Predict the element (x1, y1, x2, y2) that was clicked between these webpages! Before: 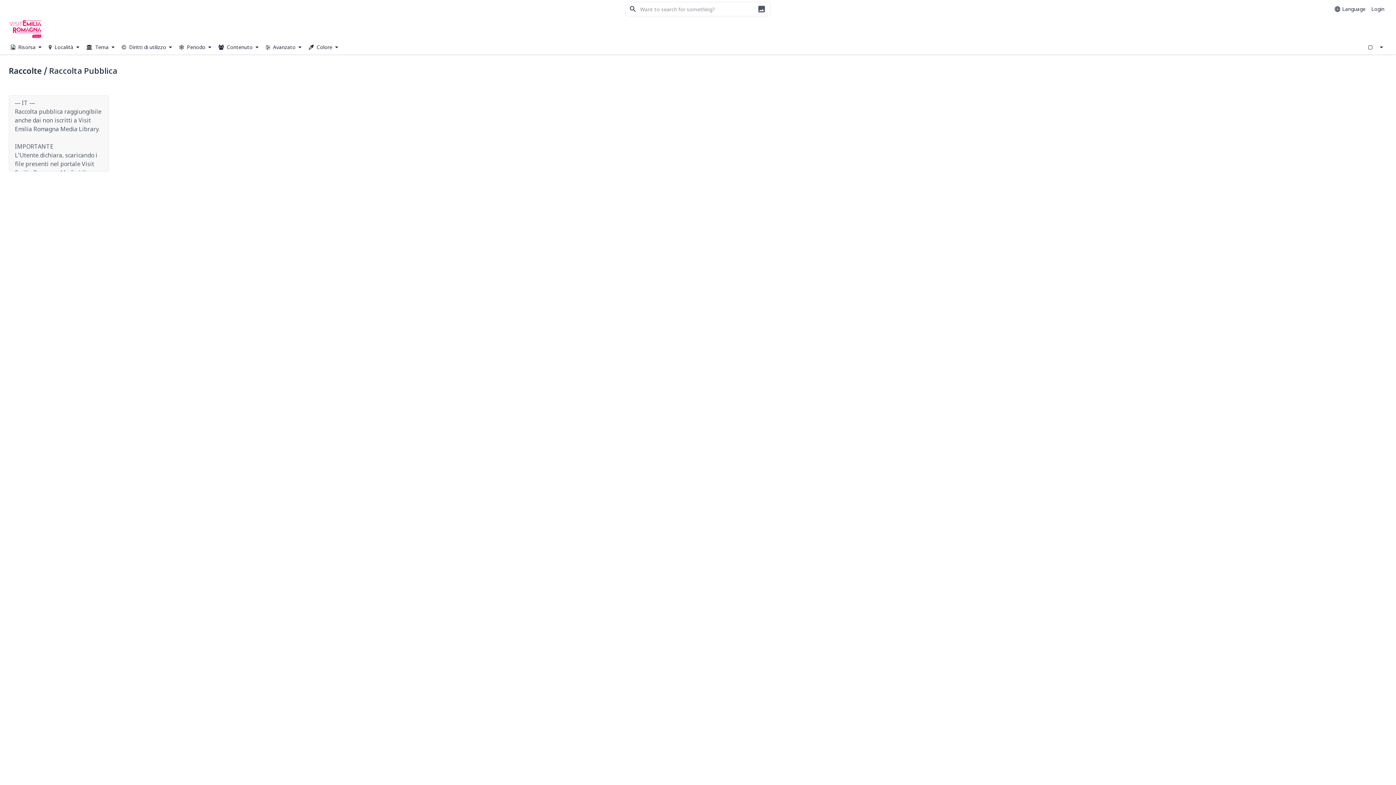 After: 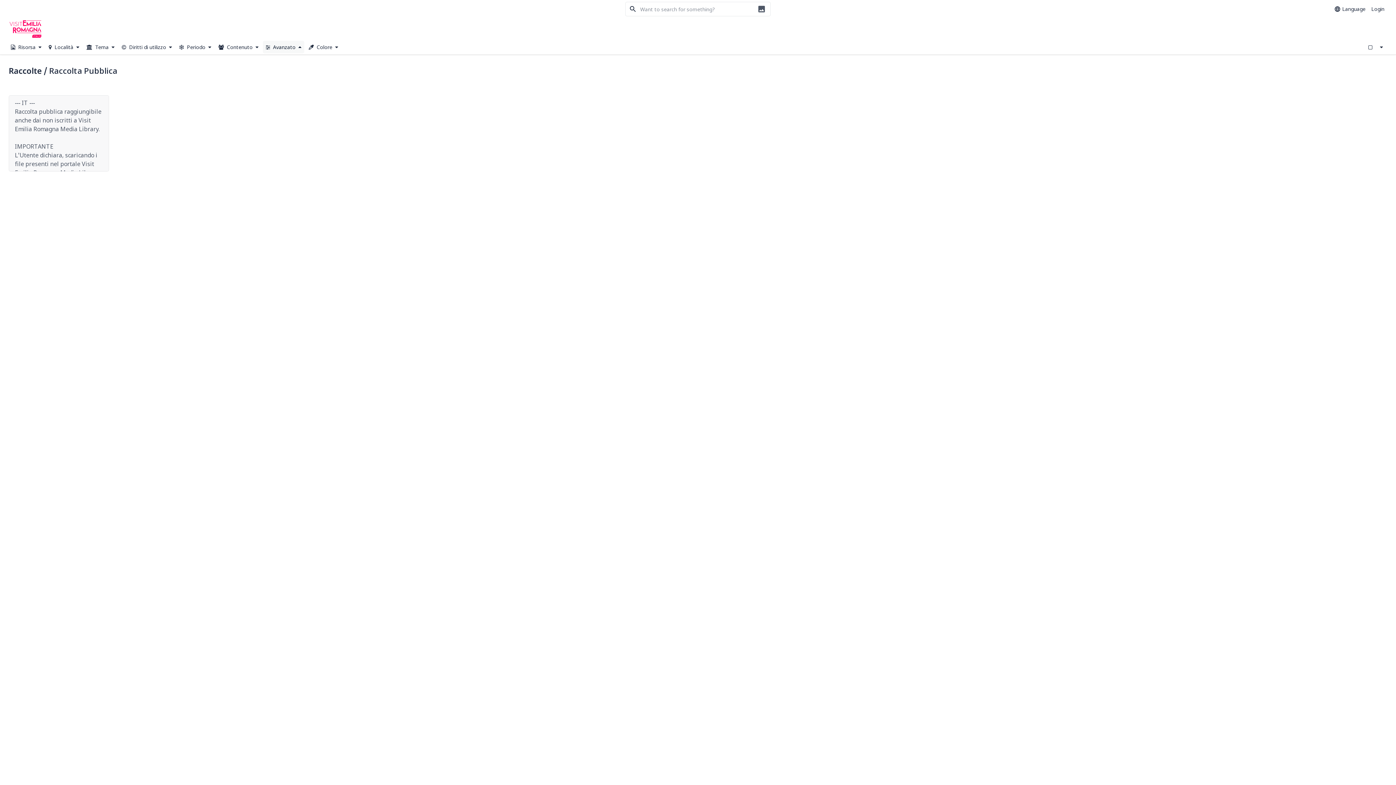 Action: bbox: (262, 40, 304, 53) label:  Avanzato 